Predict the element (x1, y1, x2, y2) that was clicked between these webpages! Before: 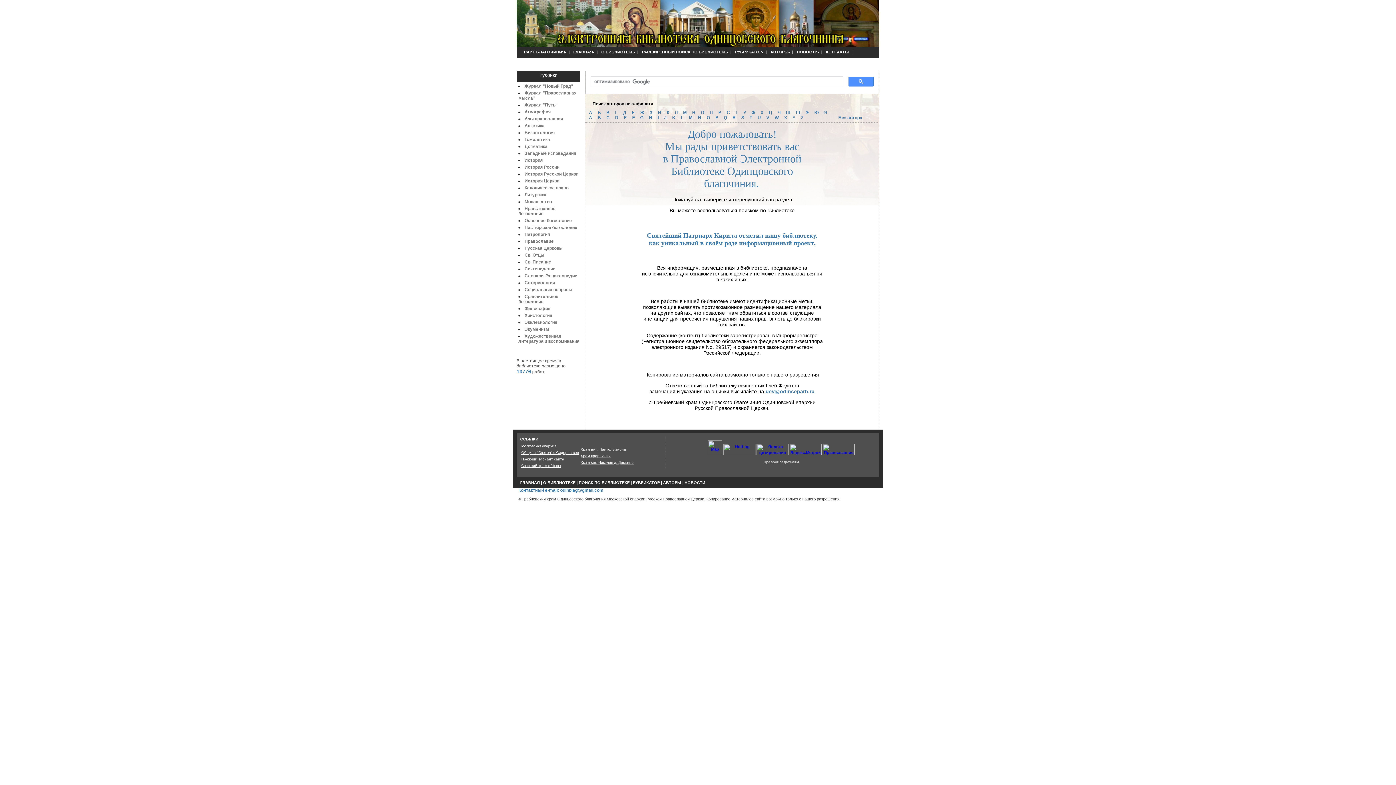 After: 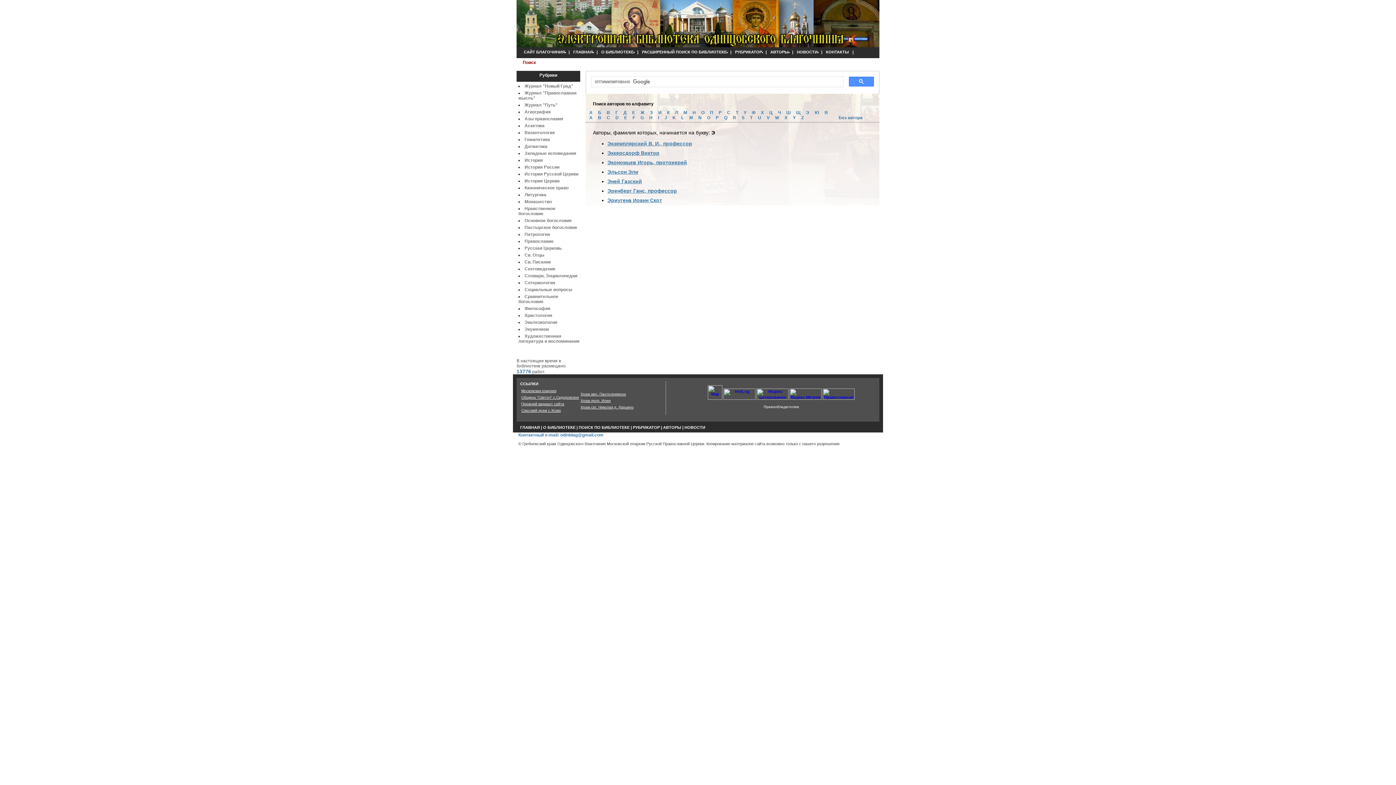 Action: label: Э bbox: (805, 110, 811, 115)